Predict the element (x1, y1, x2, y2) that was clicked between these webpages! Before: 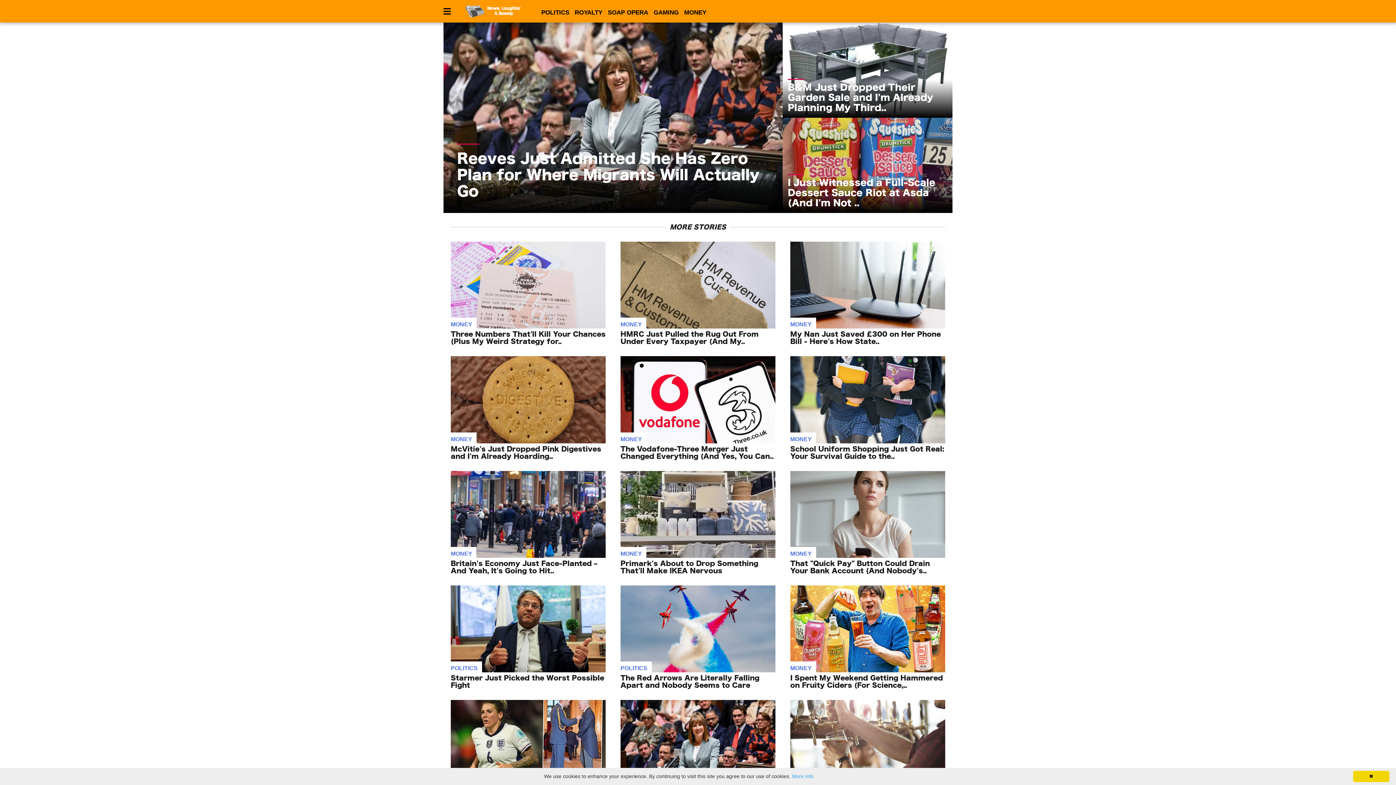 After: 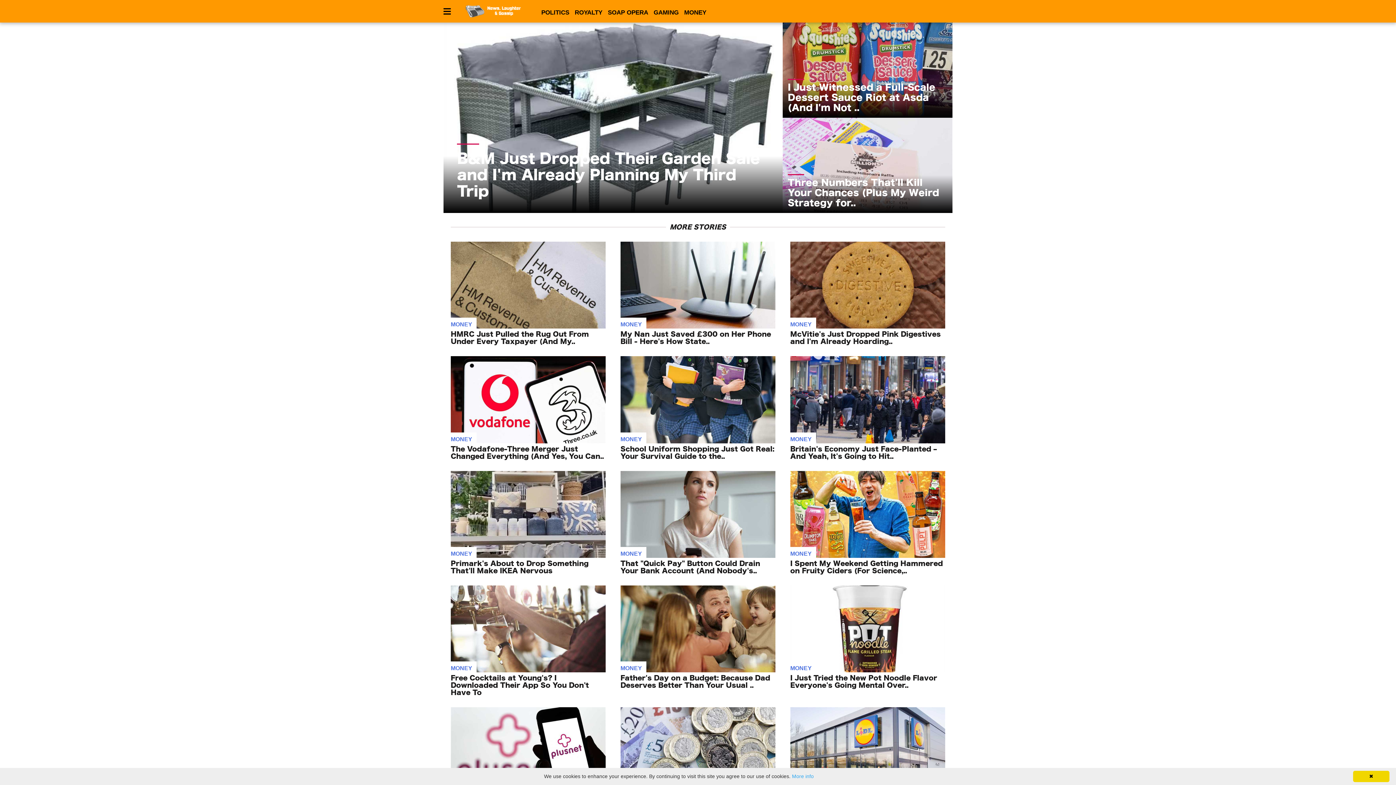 Action: label: MONEY bbox: (620, 321, 642, 327)